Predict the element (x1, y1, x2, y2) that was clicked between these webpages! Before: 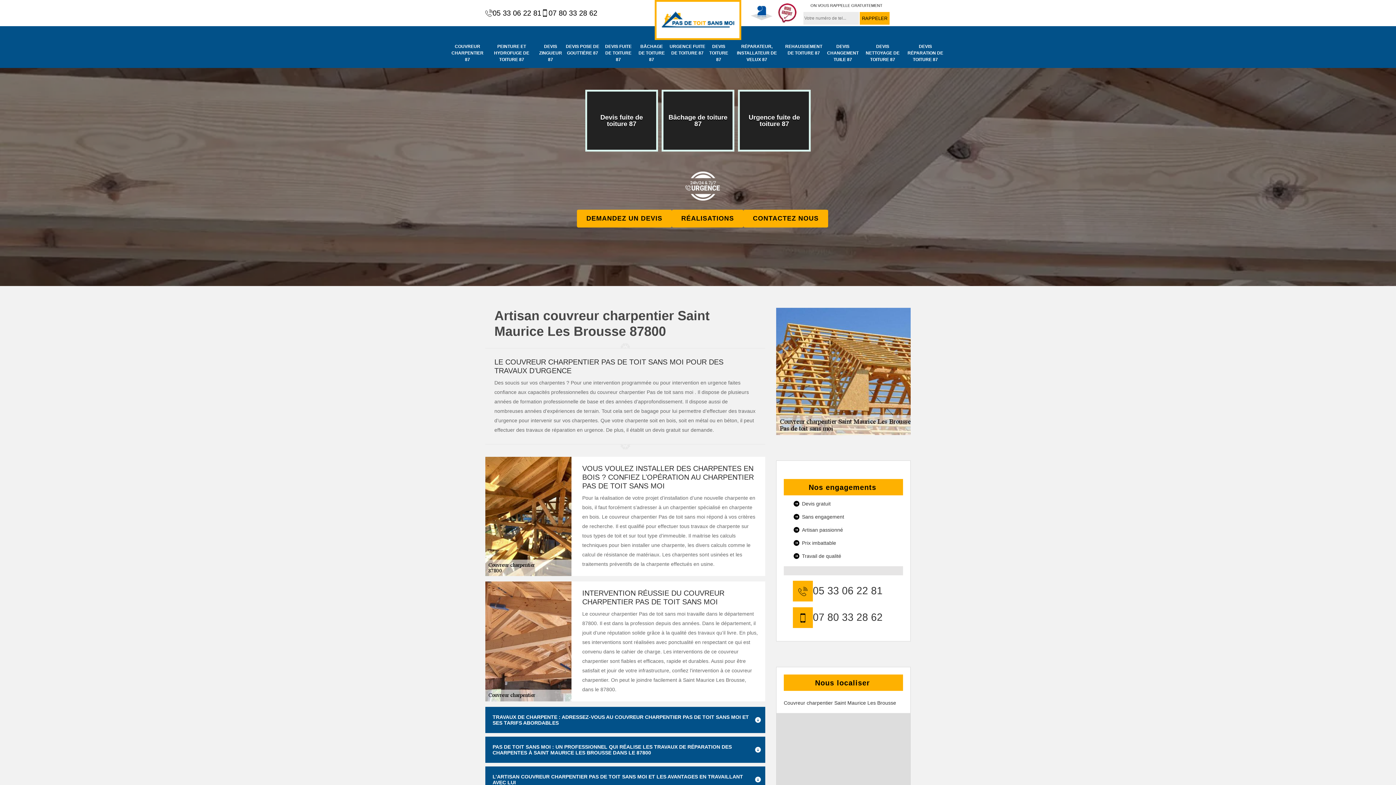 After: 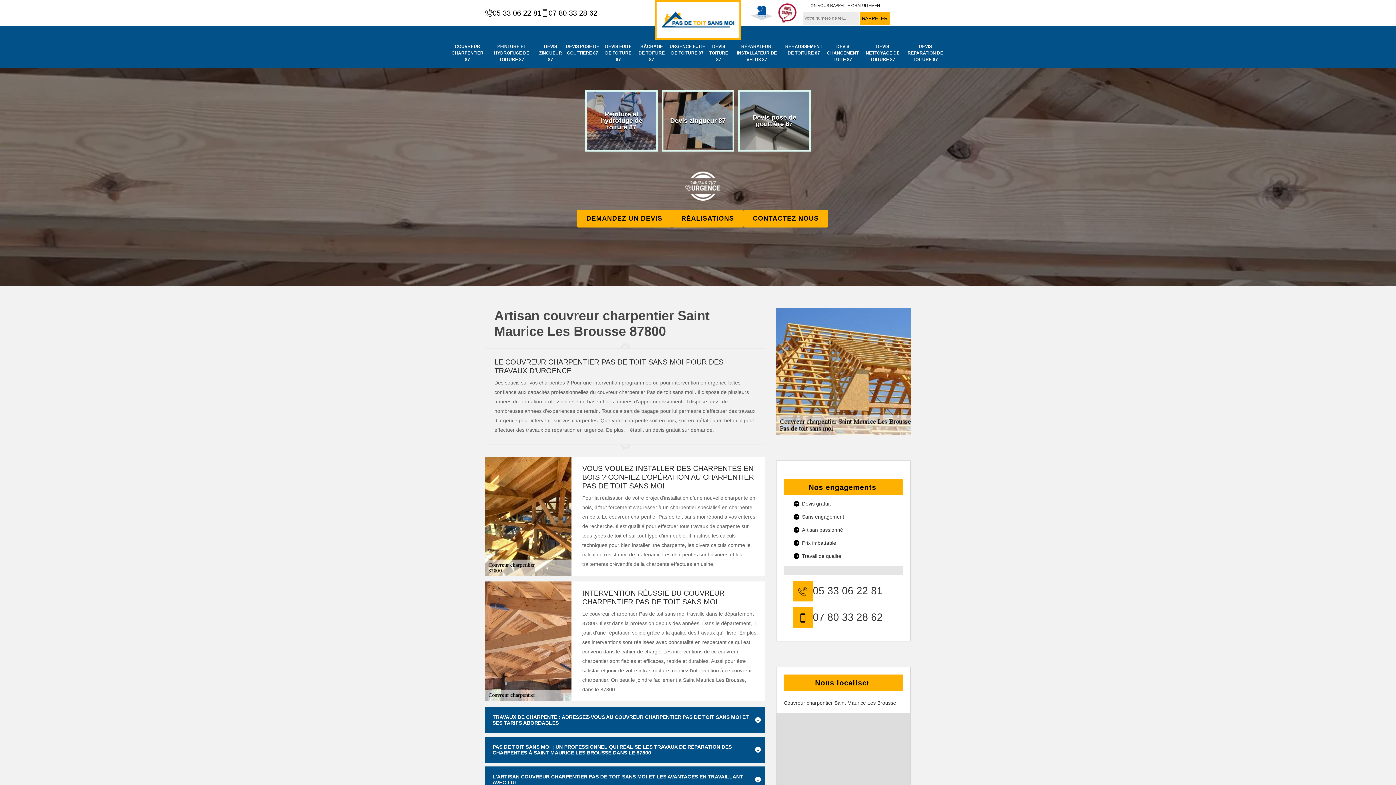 Action: bbox: (813, 613, 882, 622) label: 07 80 33 28 62